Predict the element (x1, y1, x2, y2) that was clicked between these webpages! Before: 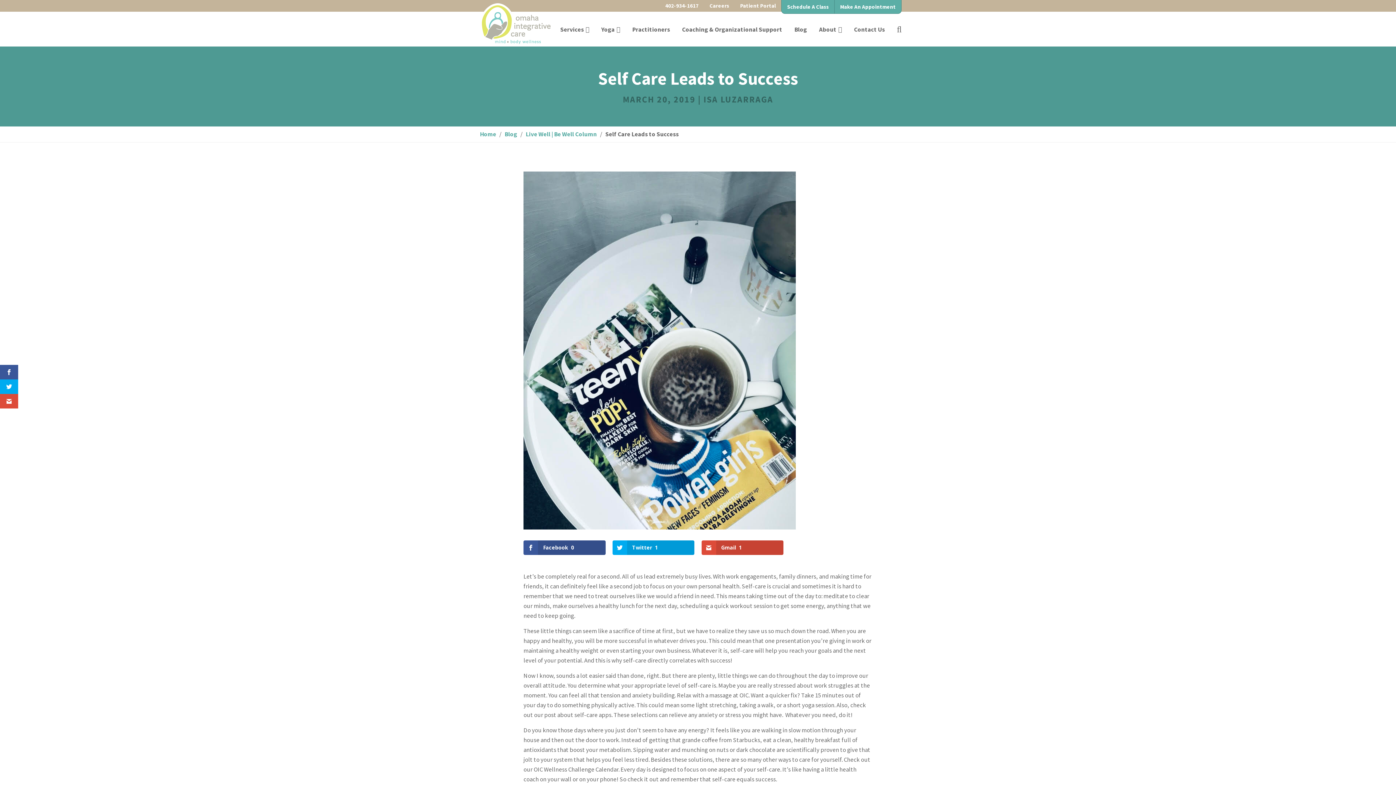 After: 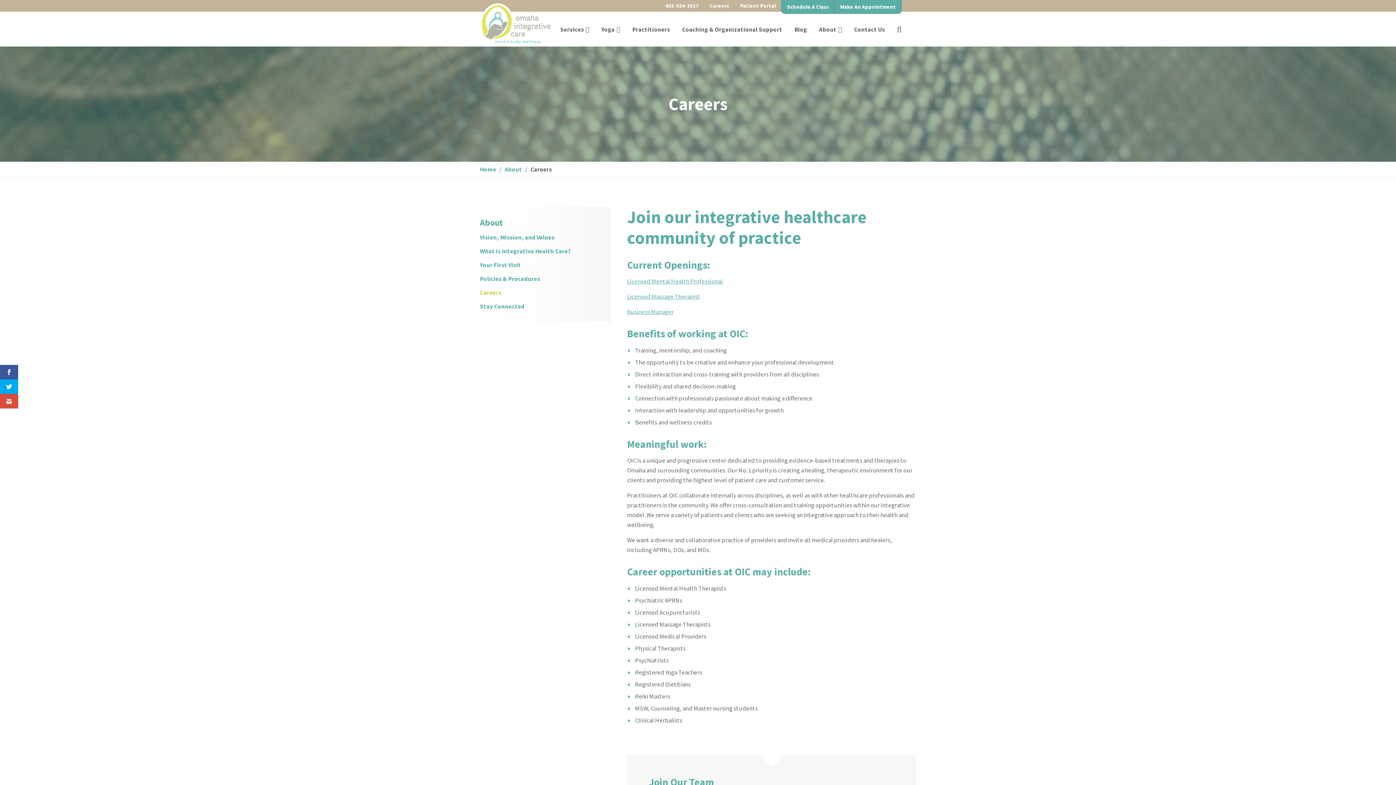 Action: label: Careers bbox: (704, 0, 734, 11)